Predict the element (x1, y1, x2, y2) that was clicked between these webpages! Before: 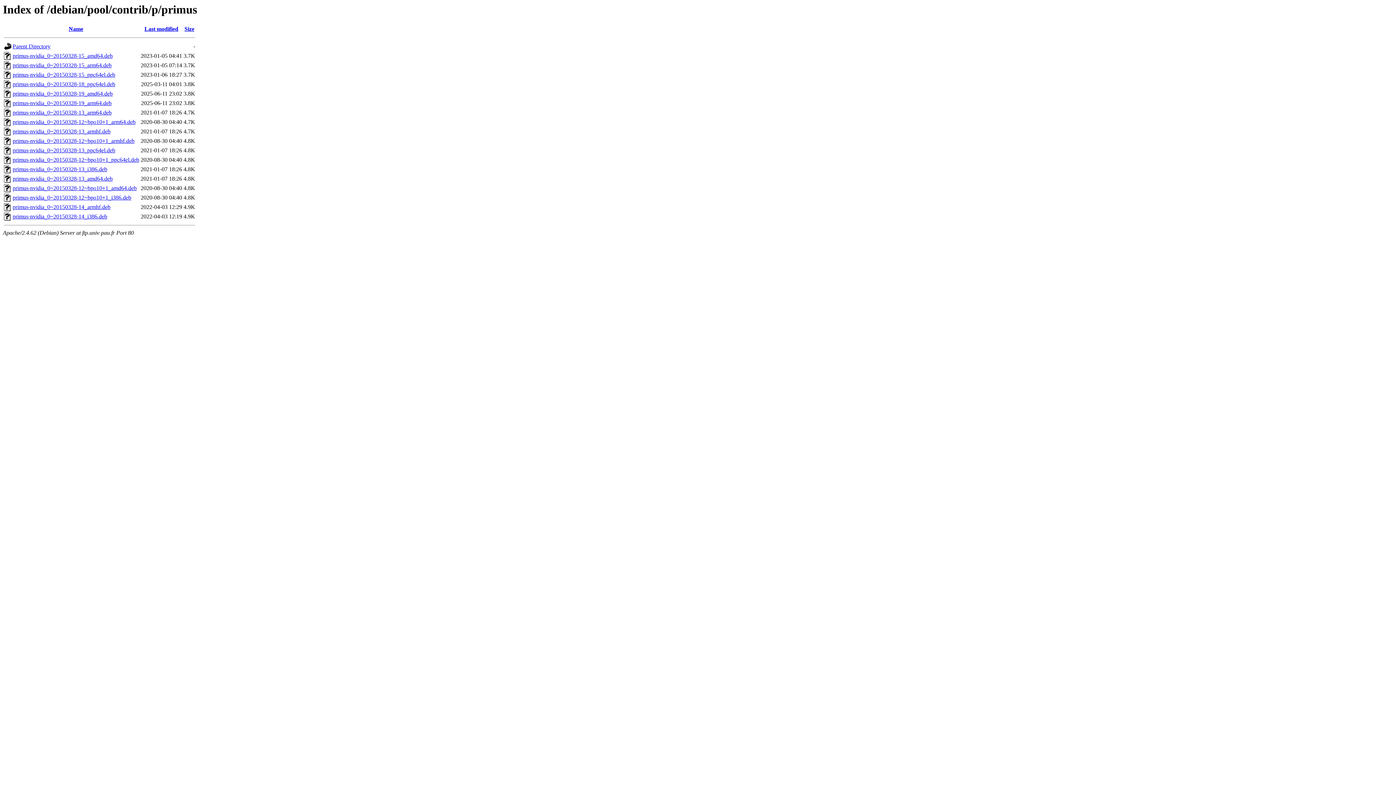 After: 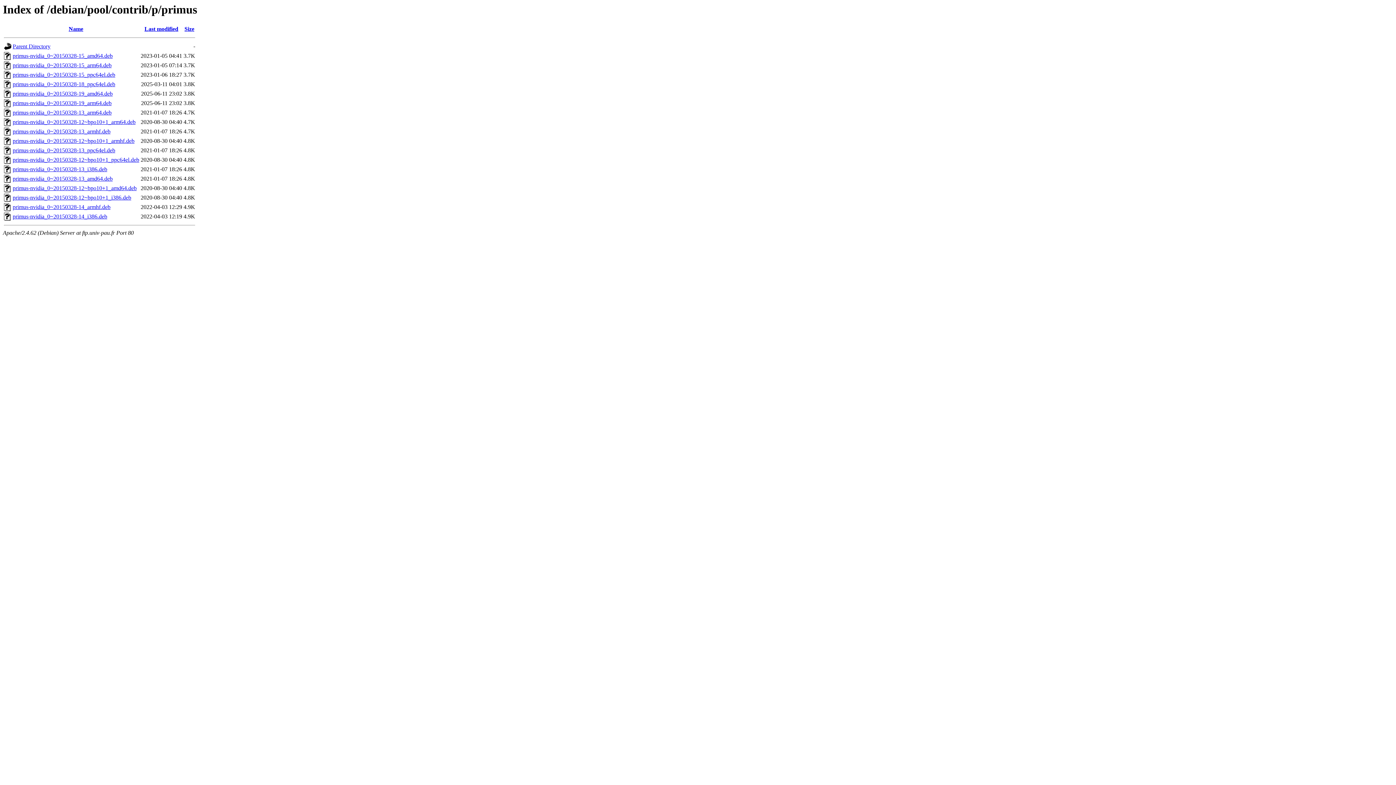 Action: label: primus-nvidia_0~20150328-19_amd64.deb bbox: (12, 90, 112, 96)